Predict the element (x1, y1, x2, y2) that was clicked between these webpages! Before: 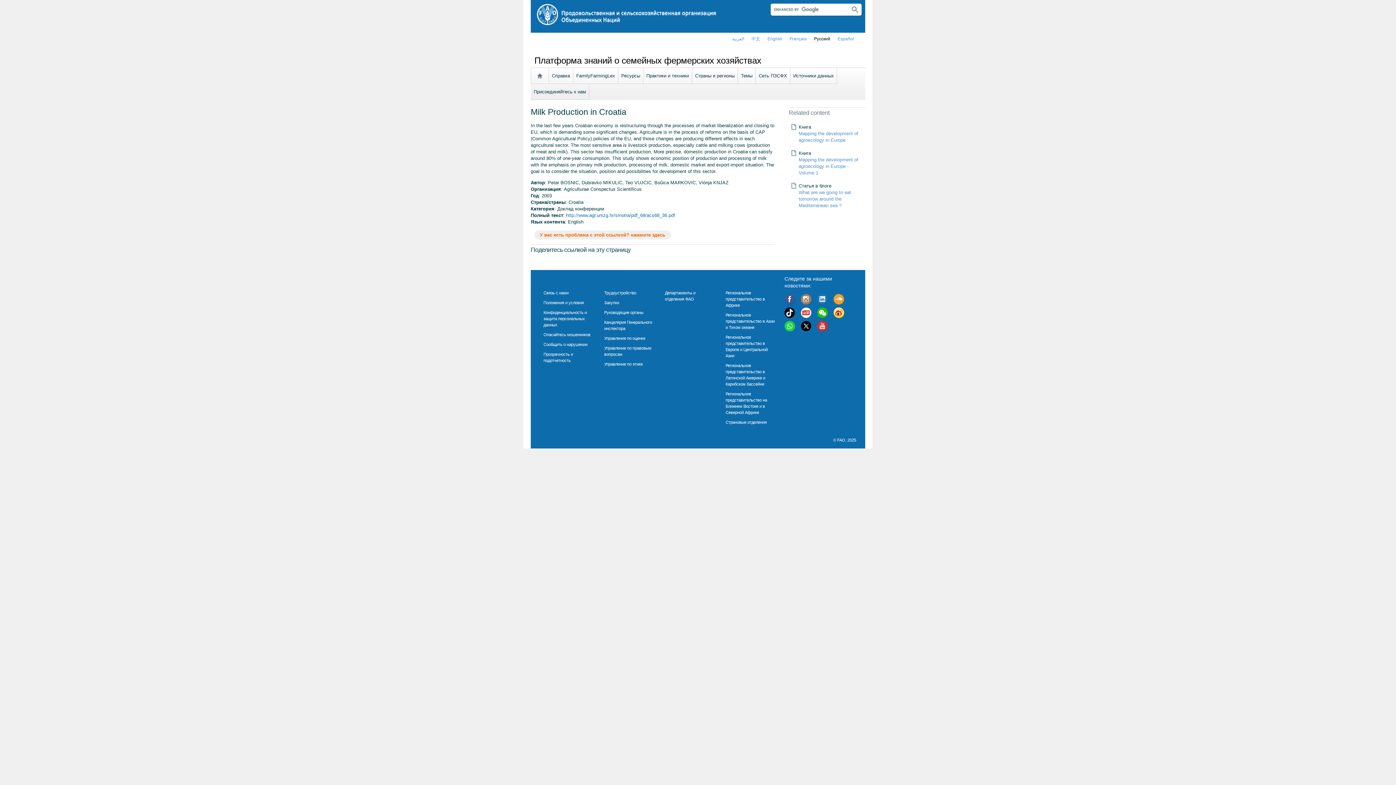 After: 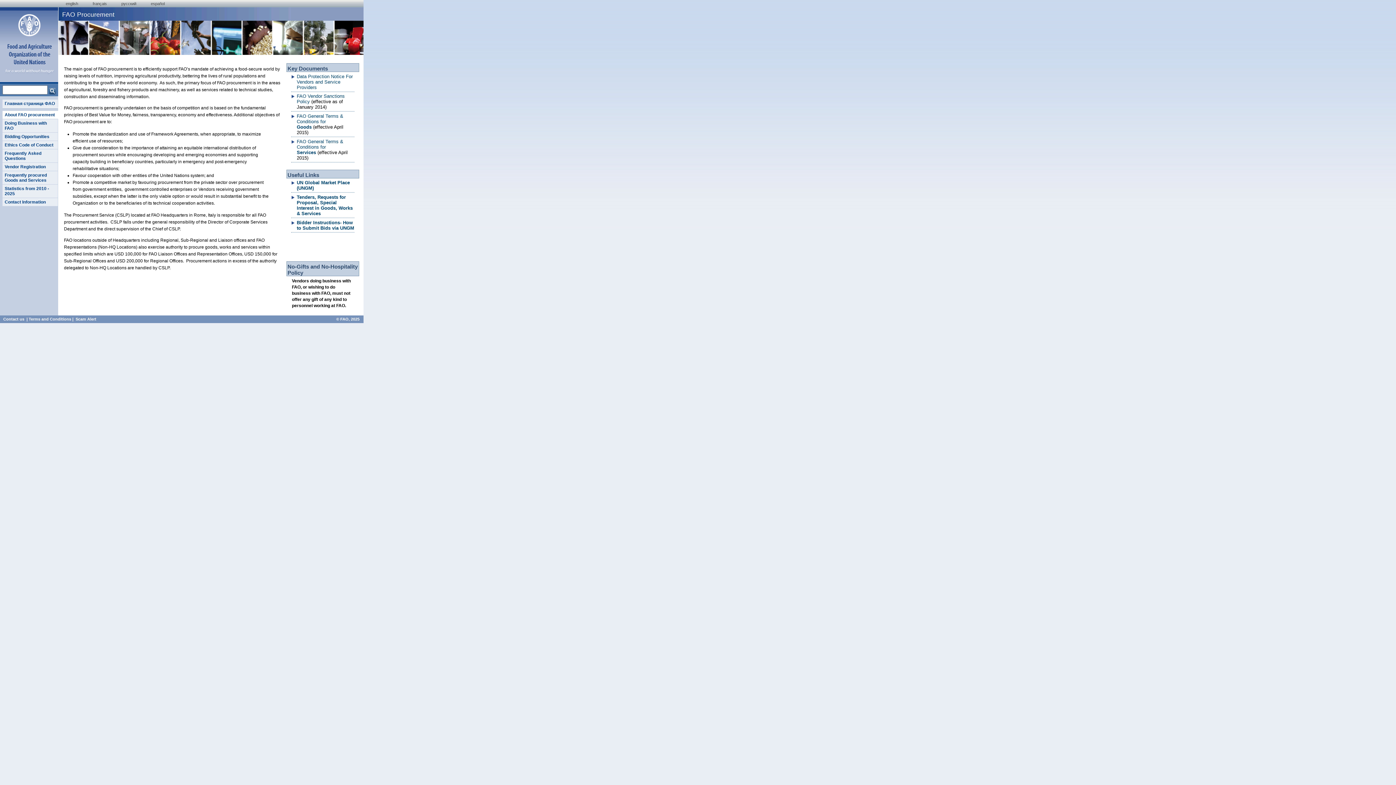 Action: bbox: (604, 300, 619, 305) label: Закупки